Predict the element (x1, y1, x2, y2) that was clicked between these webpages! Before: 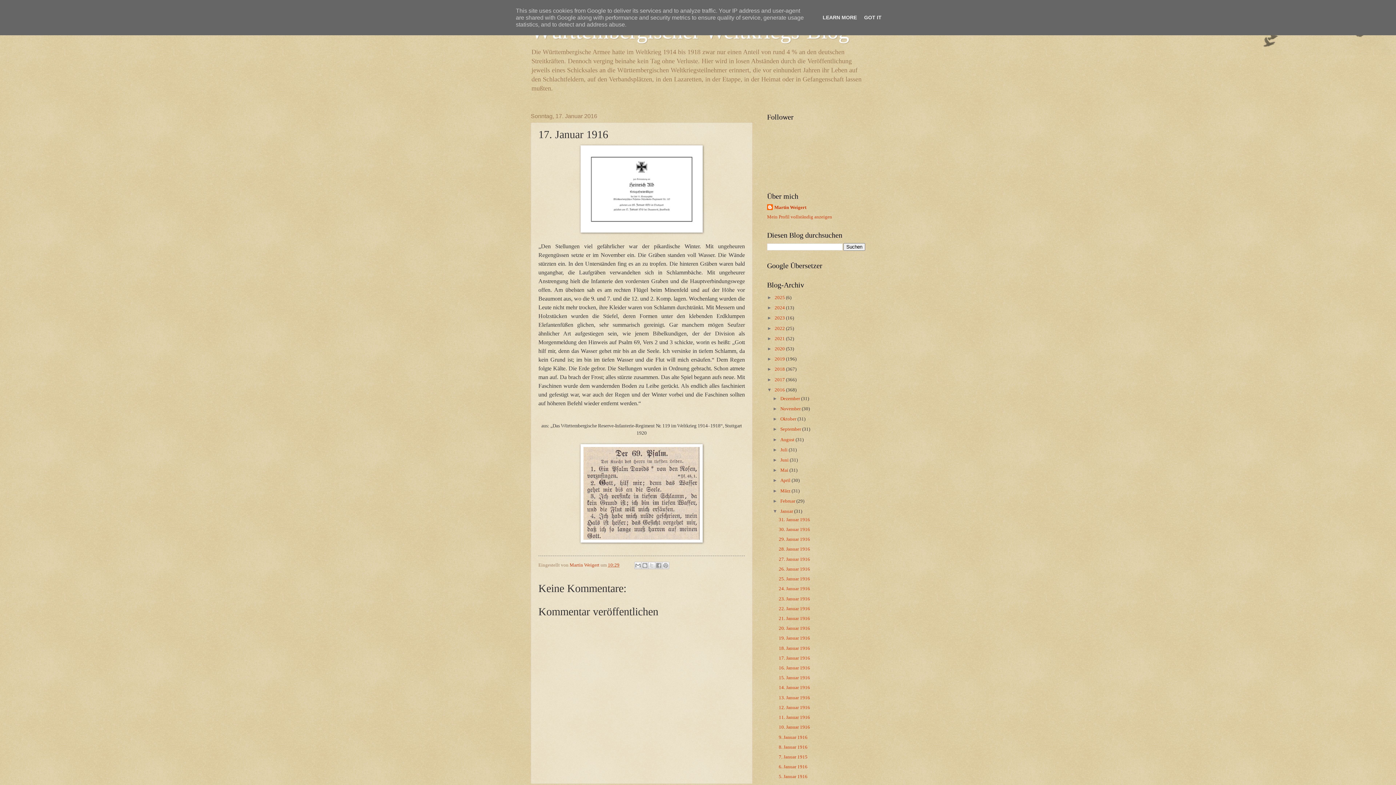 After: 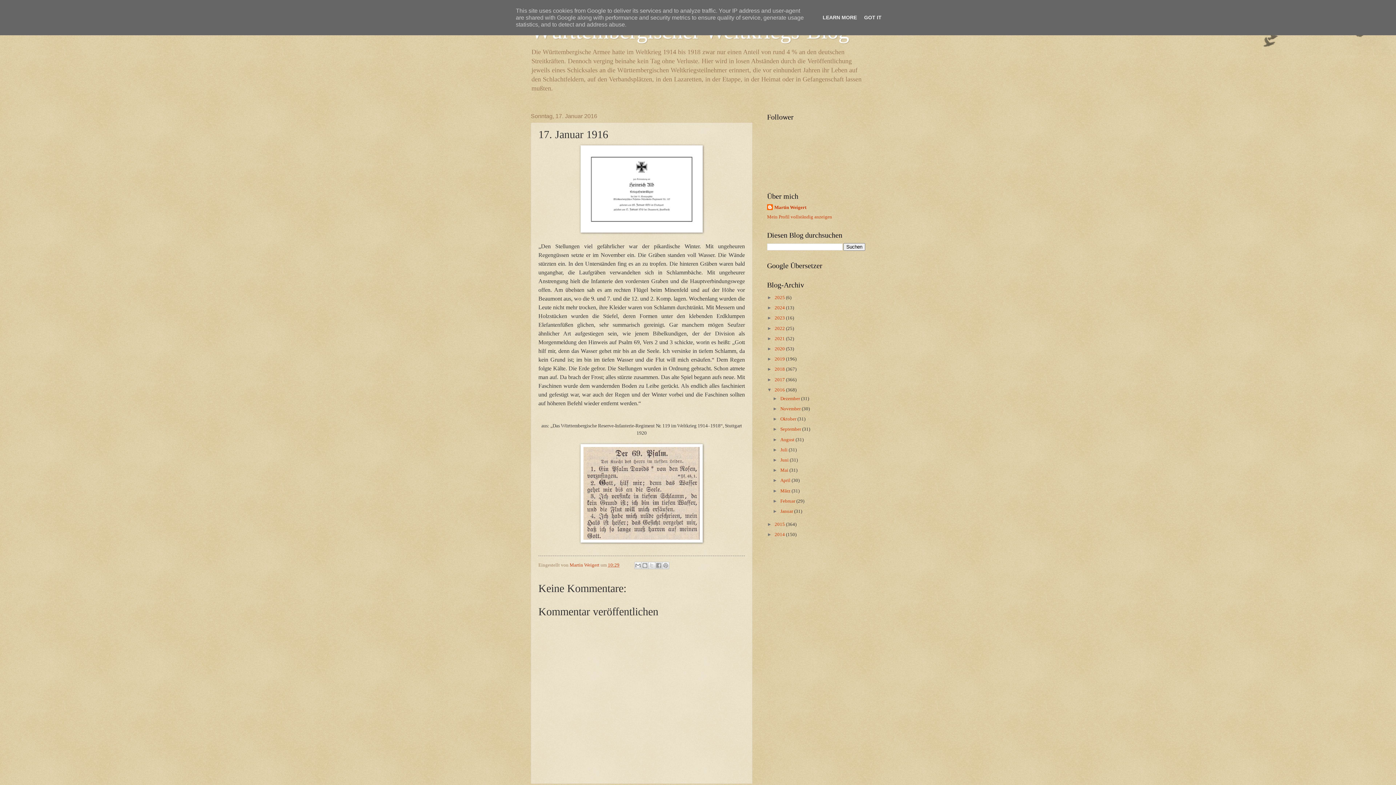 Action: bbox: (772, 508, 780, 514) label: ▼  